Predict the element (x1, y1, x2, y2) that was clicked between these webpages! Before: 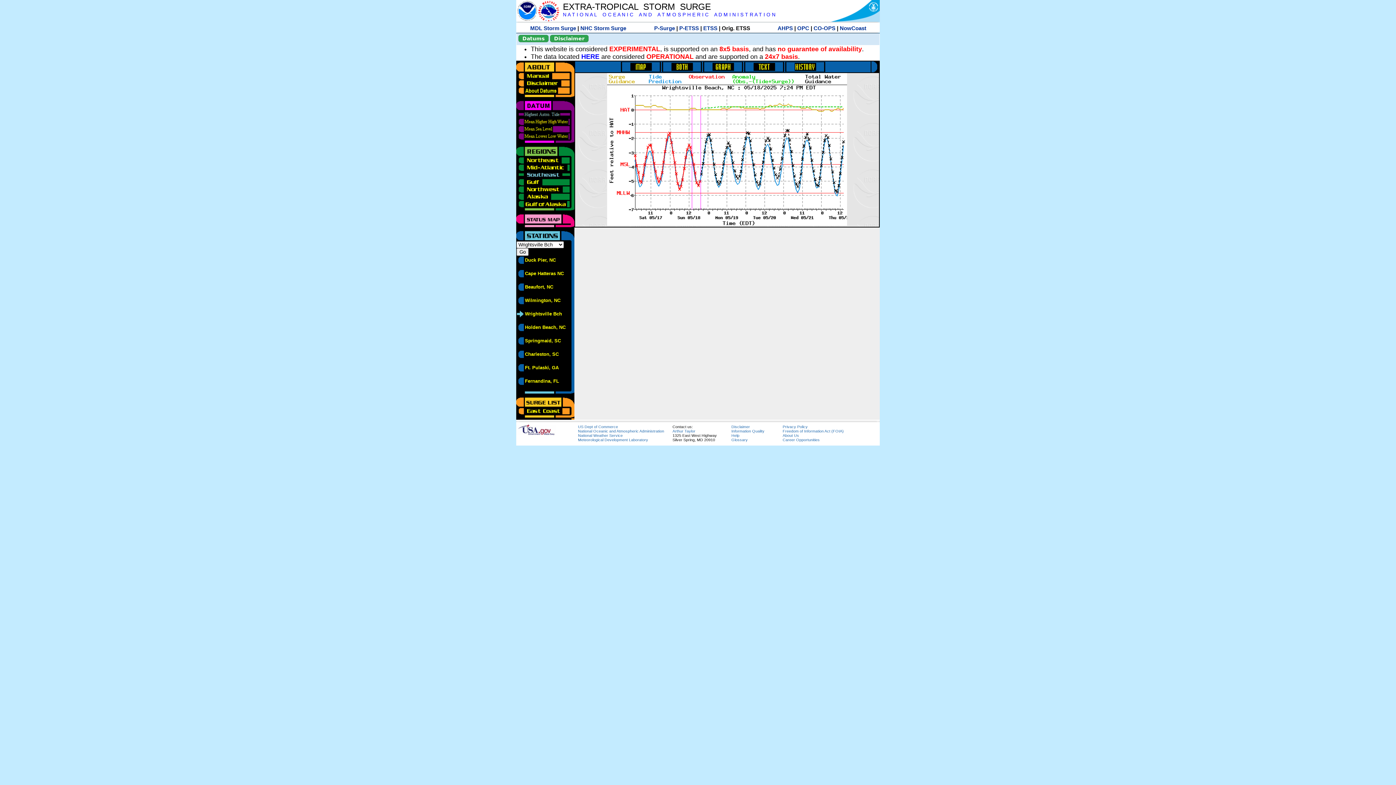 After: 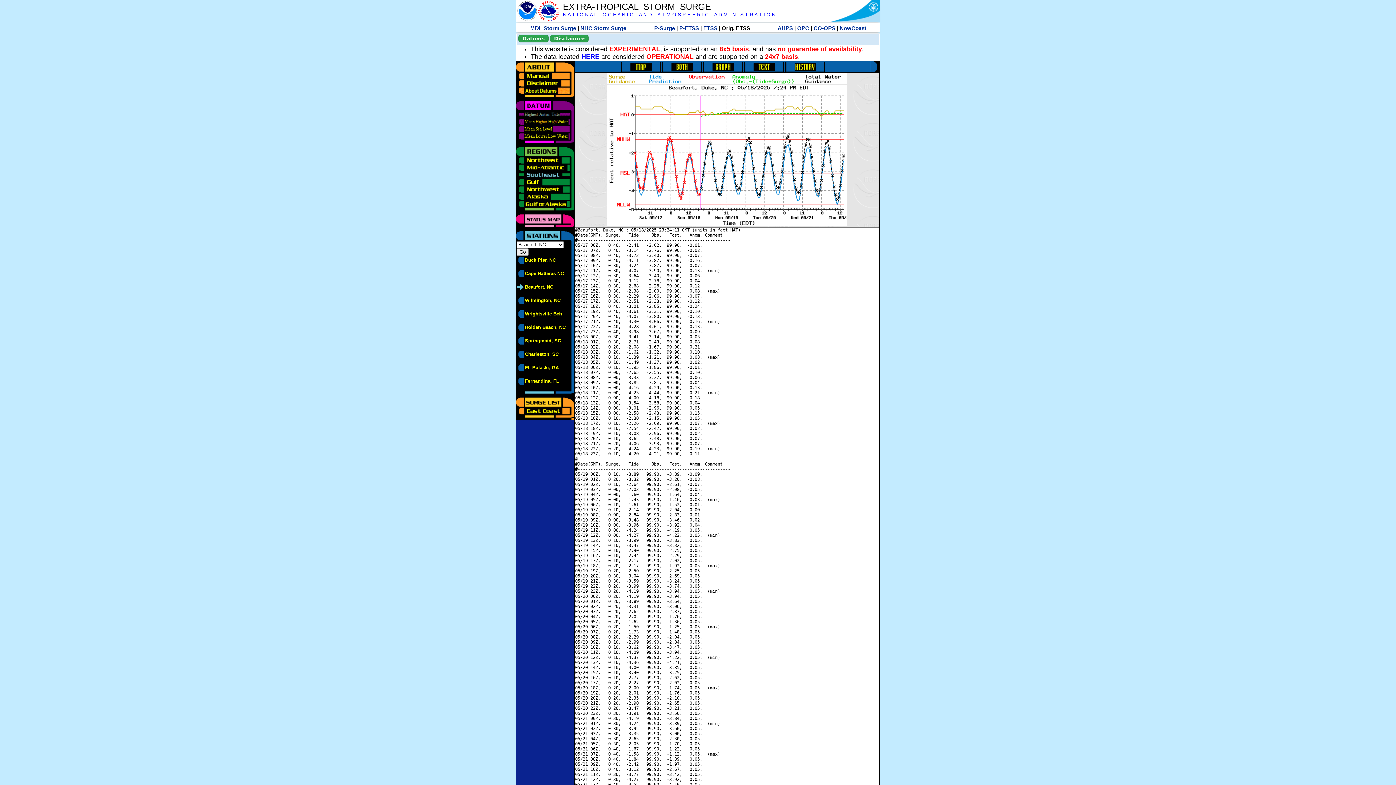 Action: label: Beaufort, NC bbox: (525, 284, 553, 289)